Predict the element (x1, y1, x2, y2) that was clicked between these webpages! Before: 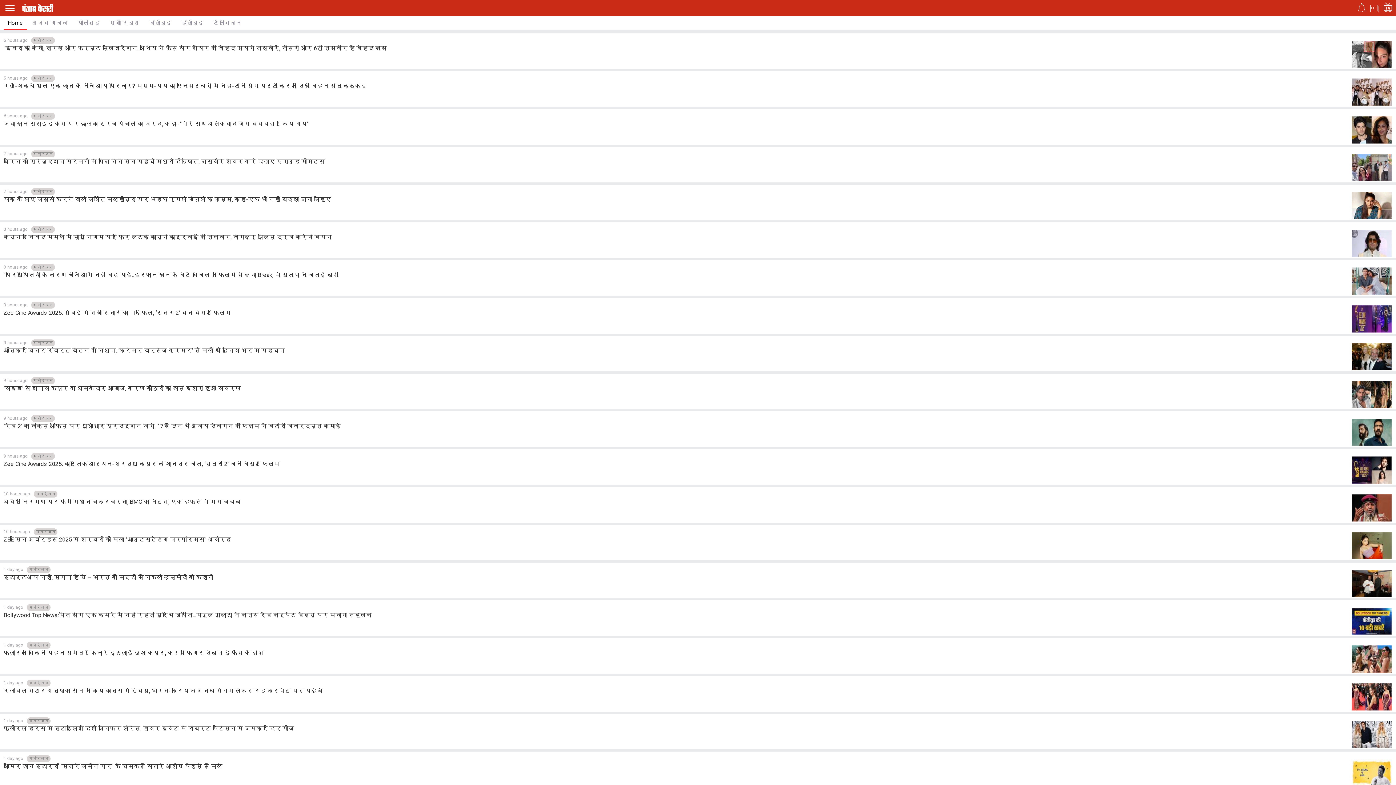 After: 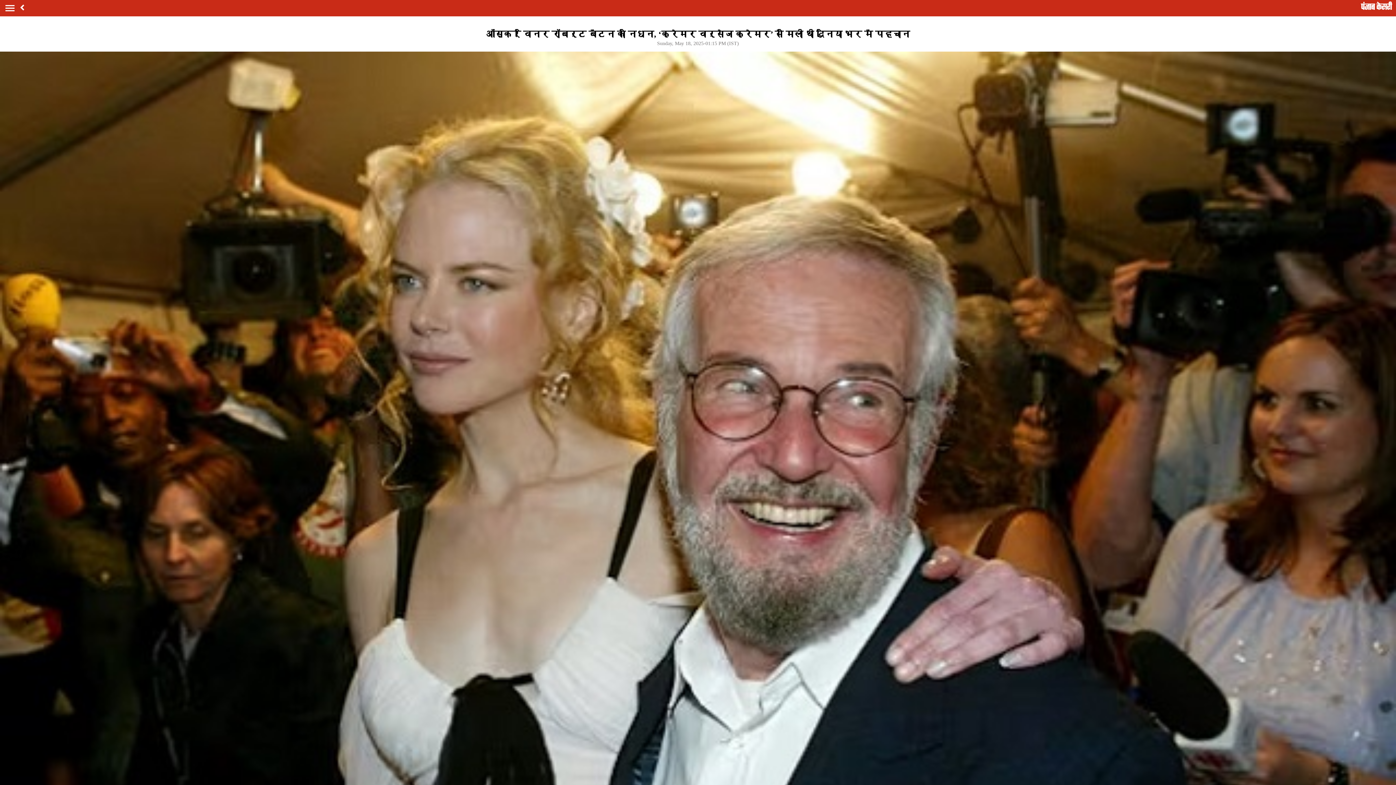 Action: label: 9 hours ago
मनोरंजन
ऑस्कर विनर रॉबर्ट बेंटन का निधन, ‘क्रेमर वर्सेज क्रेमर’ से मिली थी दुनिया भर में पहचान bbox: (0, 336, 1396, 371)